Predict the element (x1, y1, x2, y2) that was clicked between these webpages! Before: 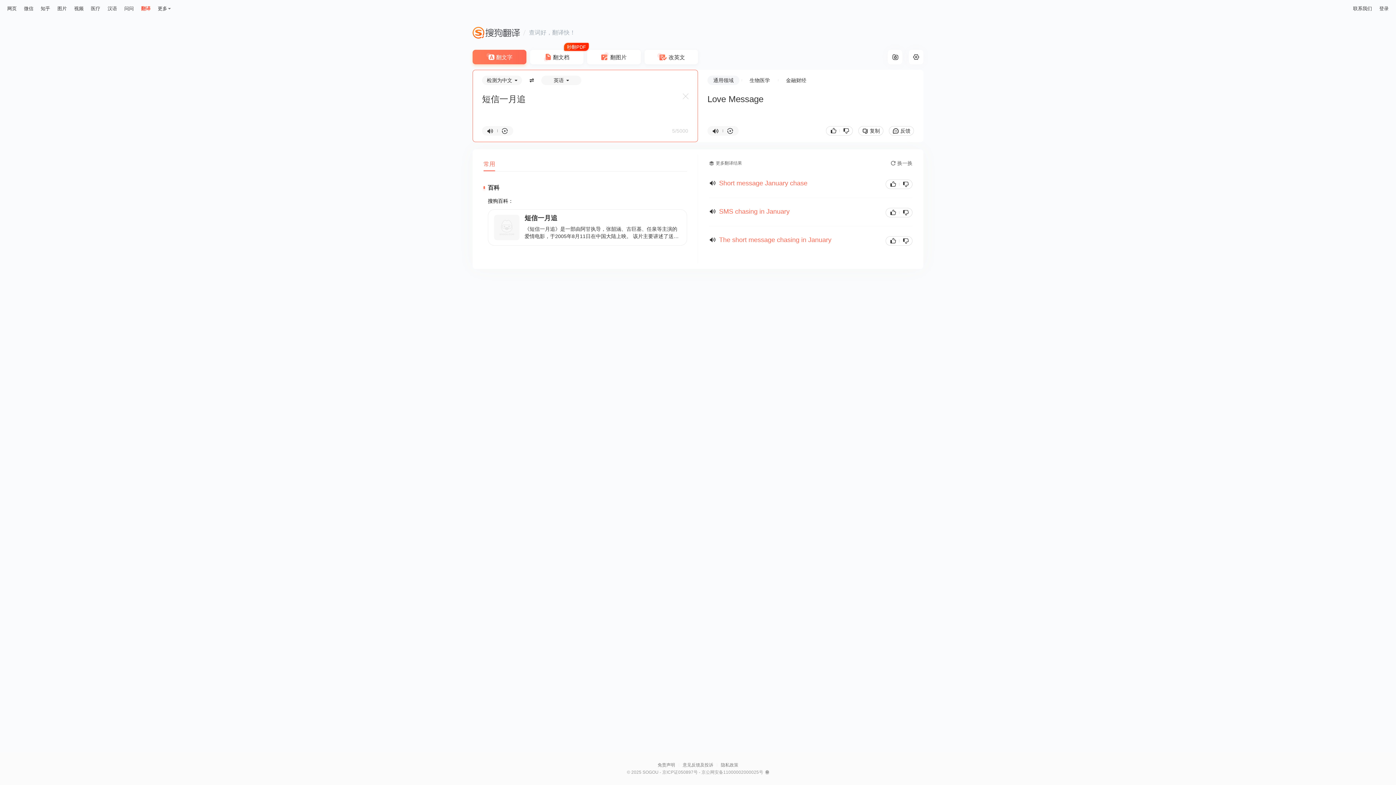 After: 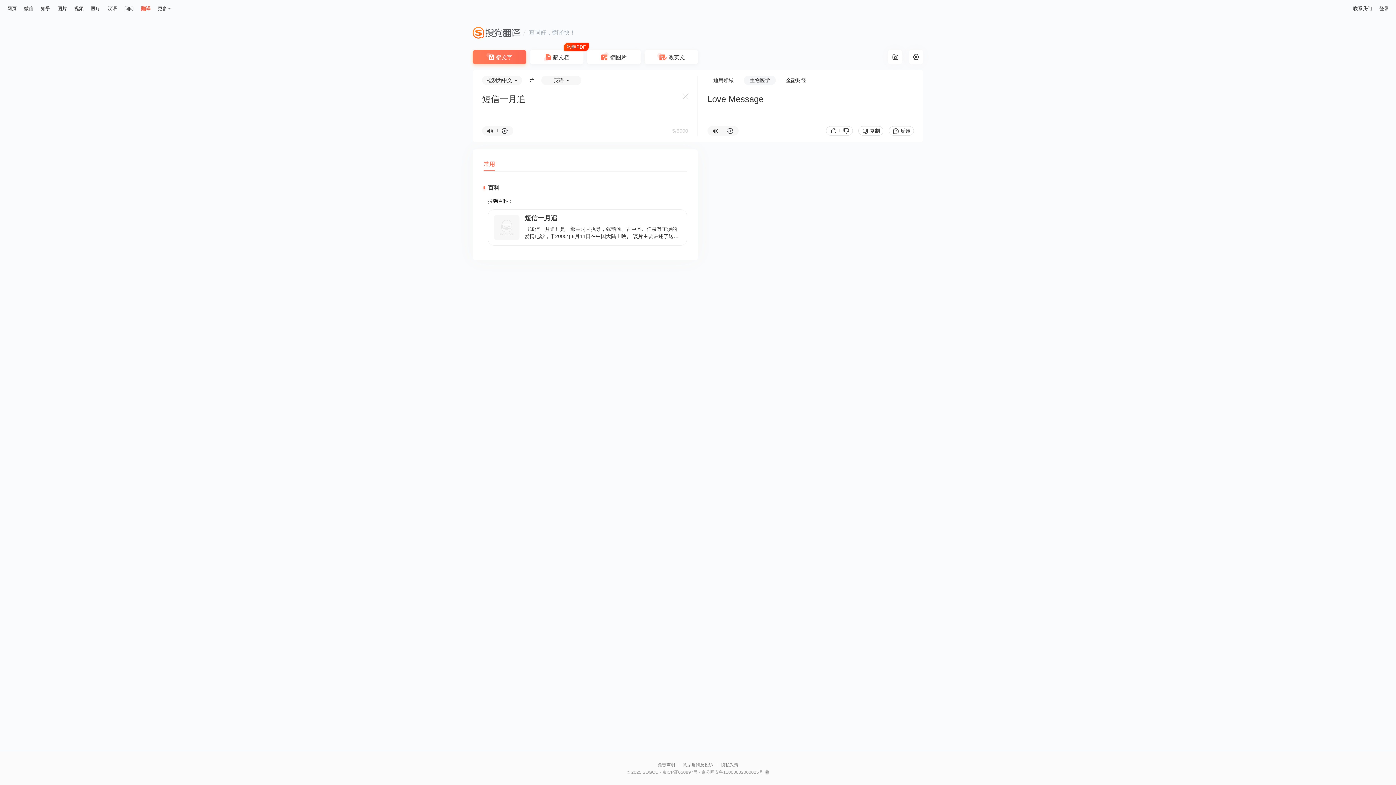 Action: bbox: (749, 77, 770, 83) label: 生物医学